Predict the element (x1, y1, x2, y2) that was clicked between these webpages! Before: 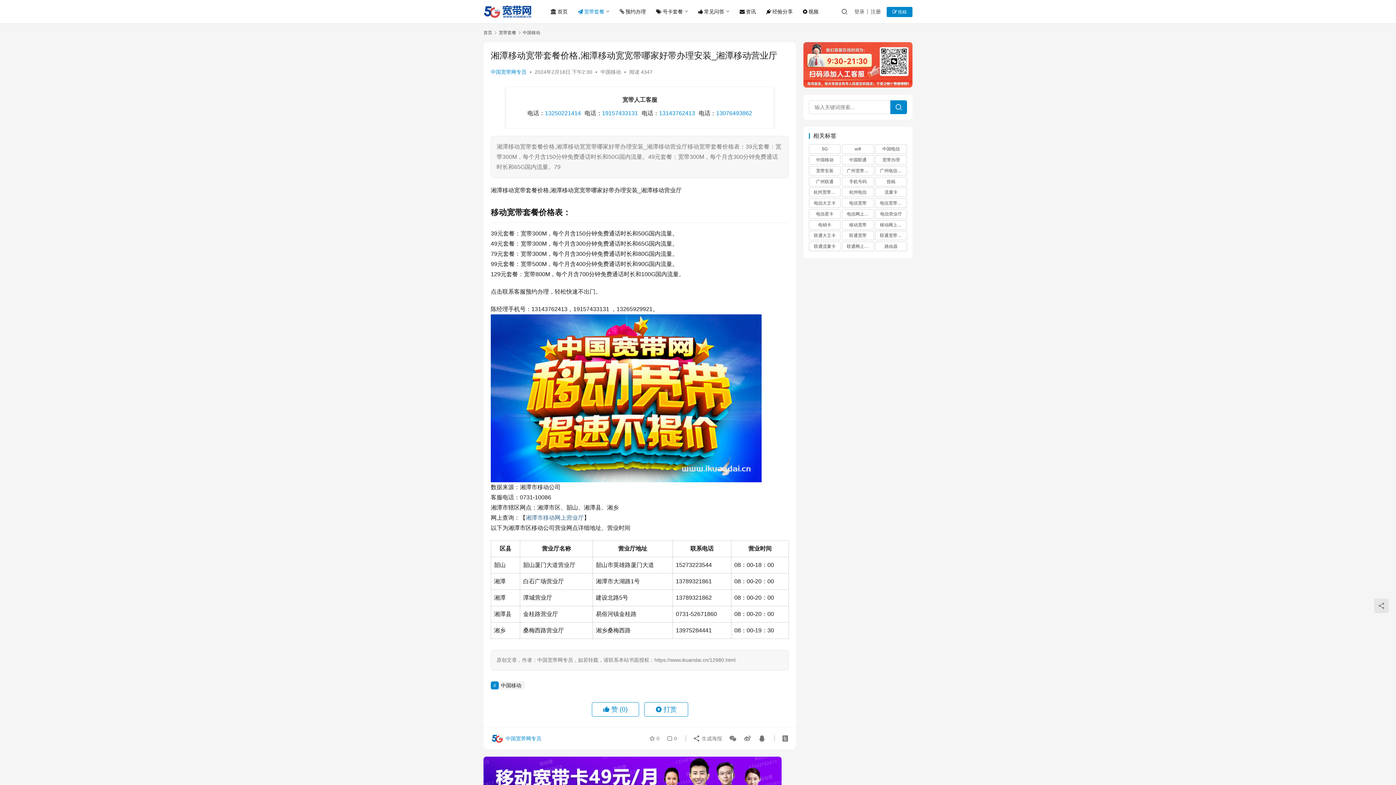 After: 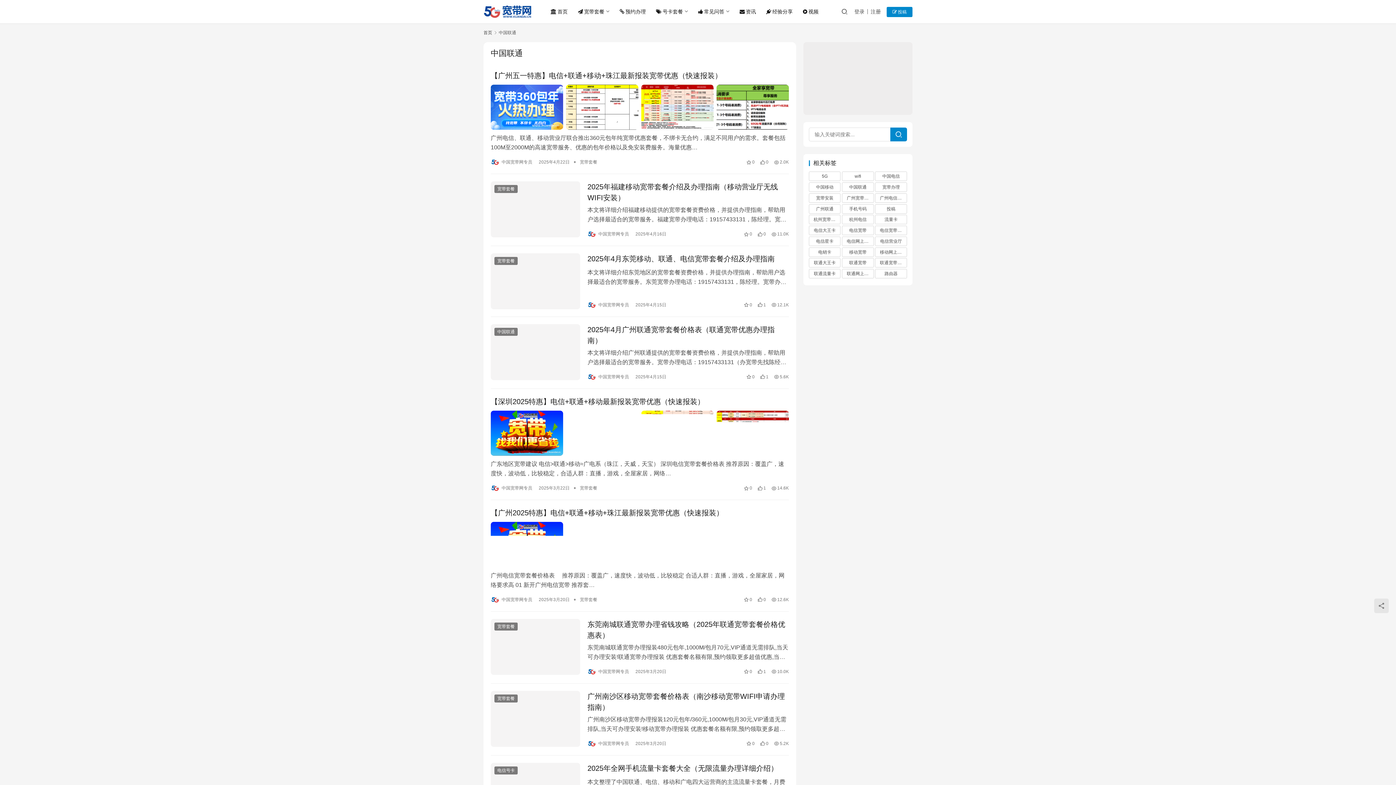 Action: label: 中国联通 (127 项) bbox: (842, 155, 874, 164)